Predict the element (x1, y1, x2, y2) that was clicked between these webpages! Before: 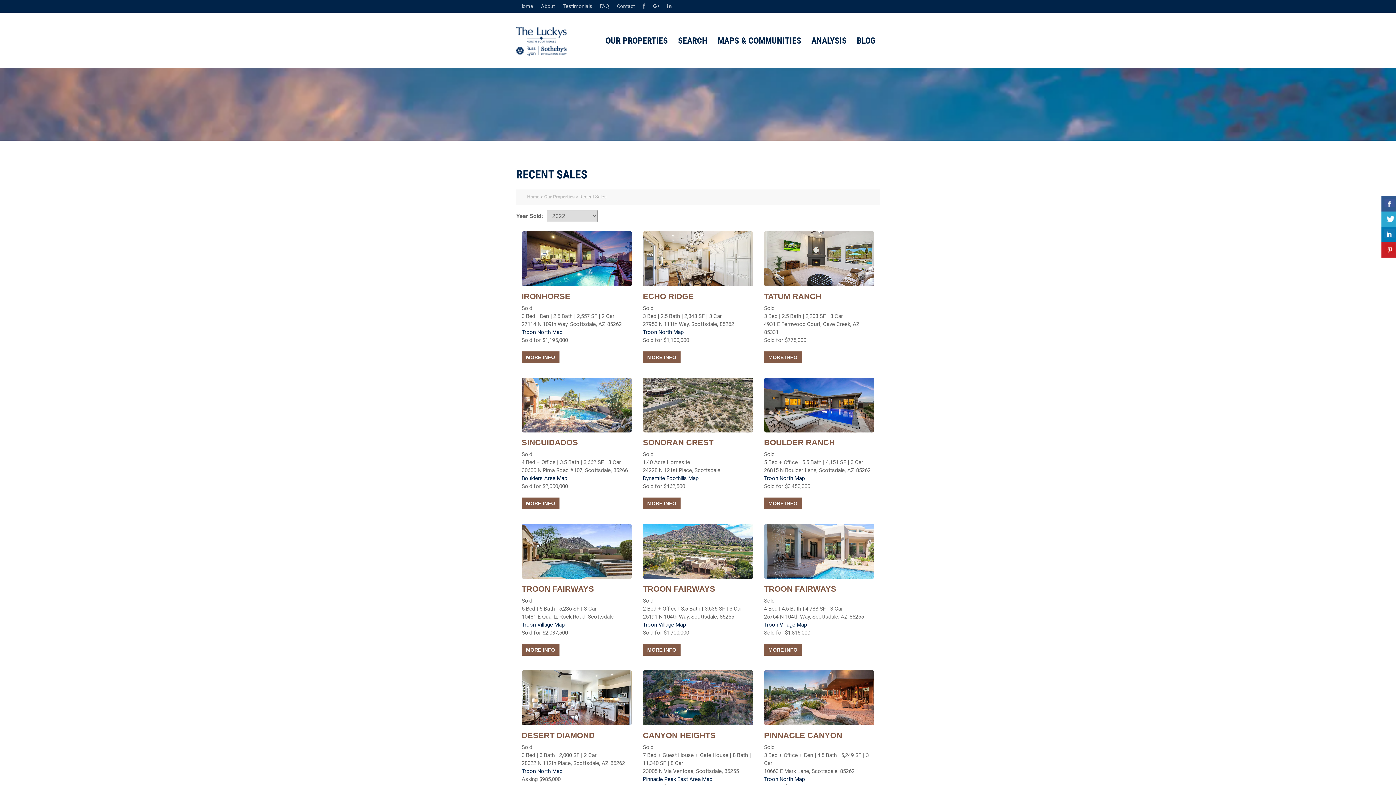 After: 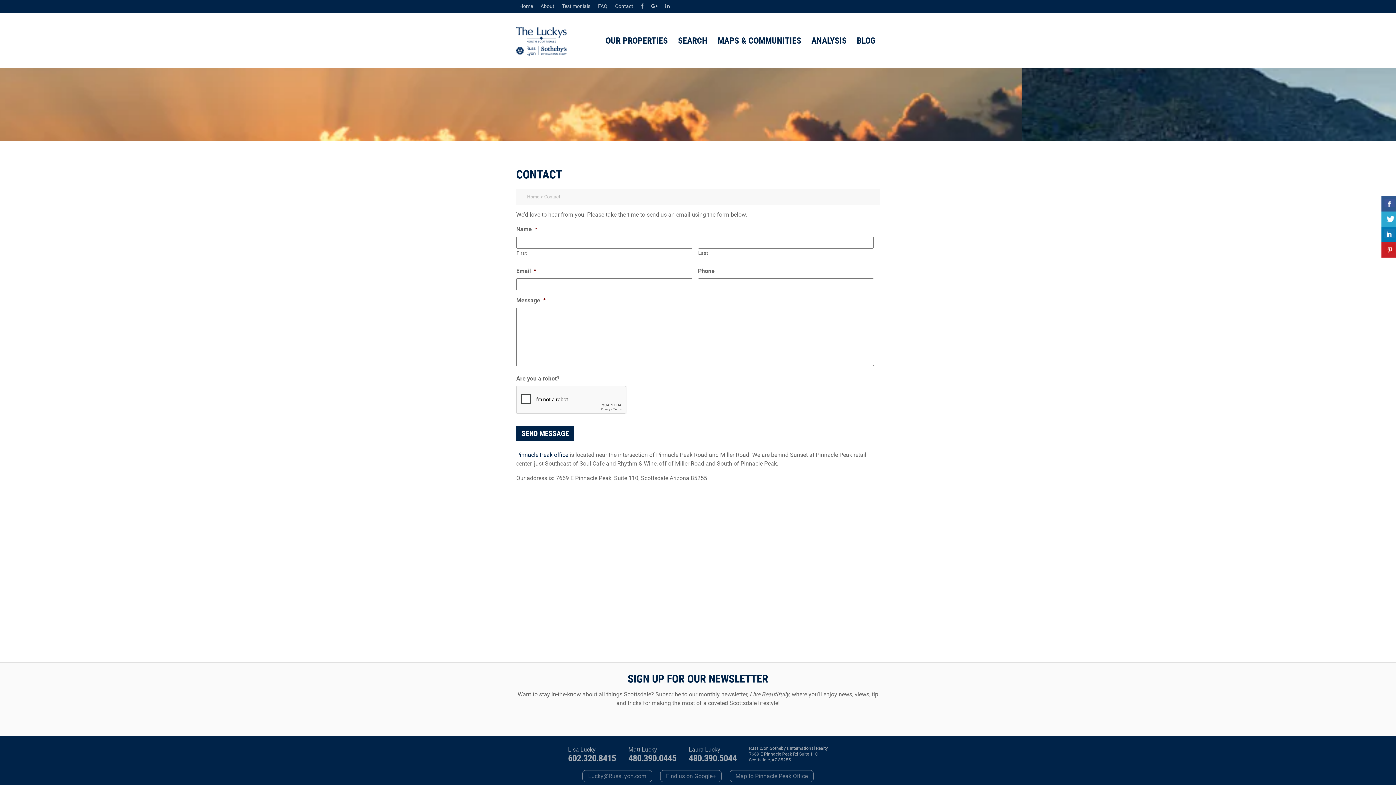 Action: bbox: (617, 3, 635, 9) label: Contact